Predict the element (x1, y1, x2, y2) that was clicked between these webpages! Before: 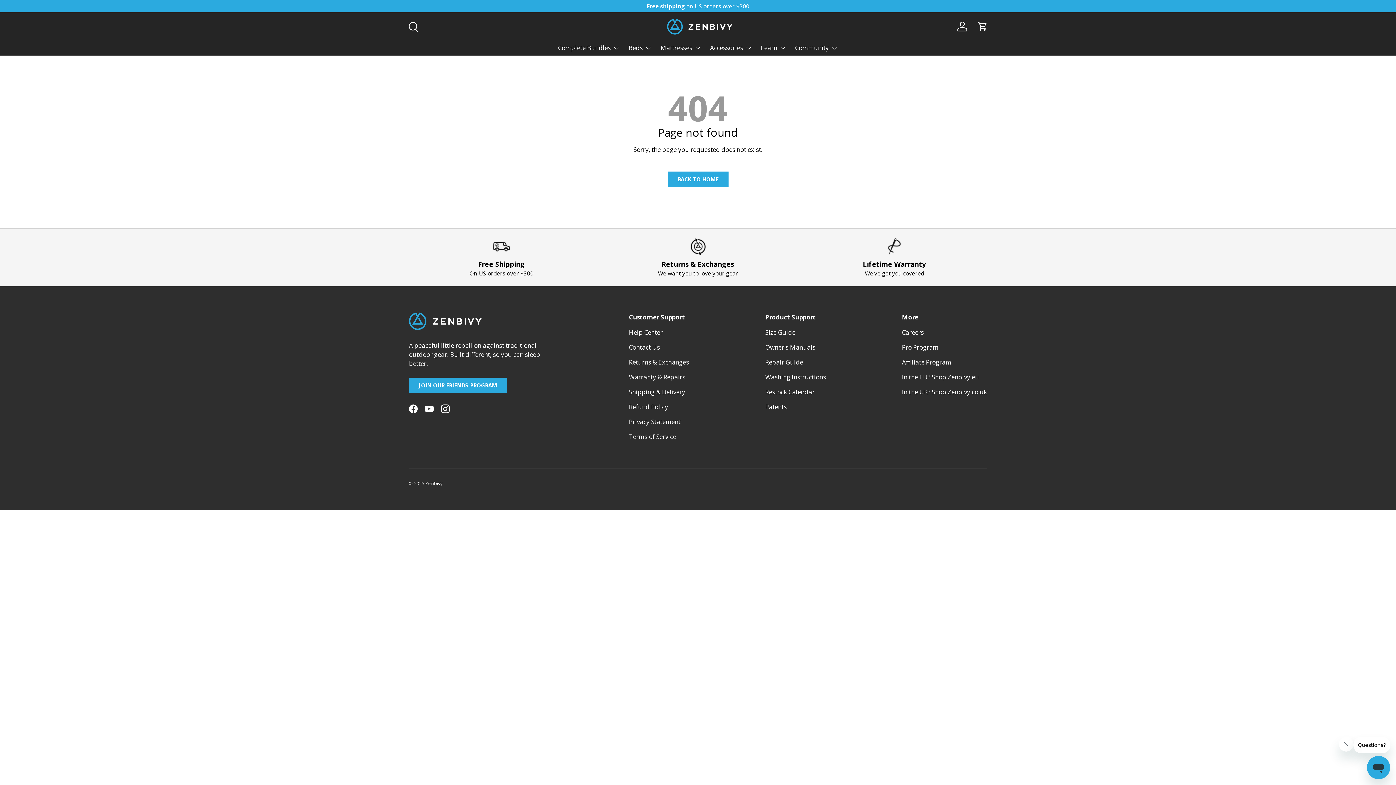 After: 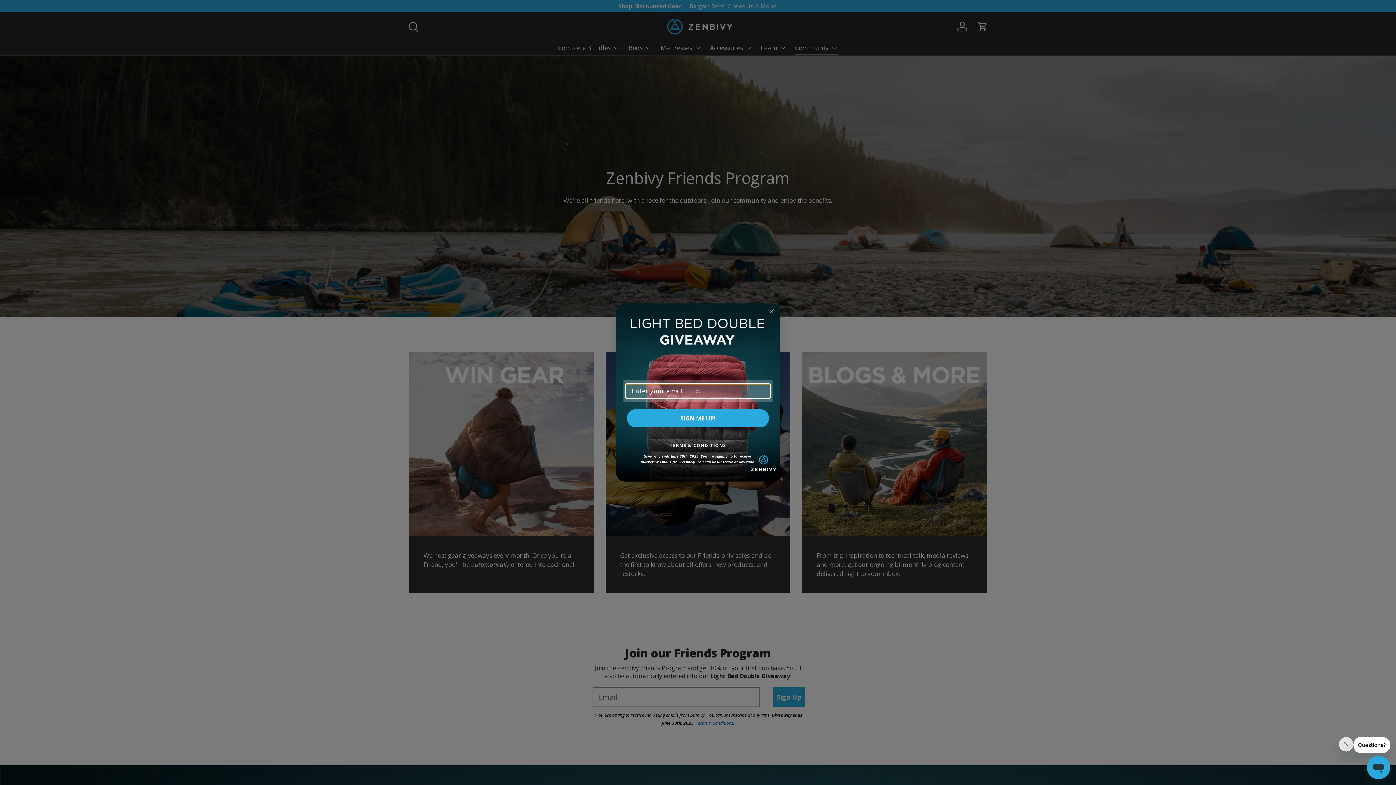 Action: bbox: (795, 40, 838, 55) label: Community